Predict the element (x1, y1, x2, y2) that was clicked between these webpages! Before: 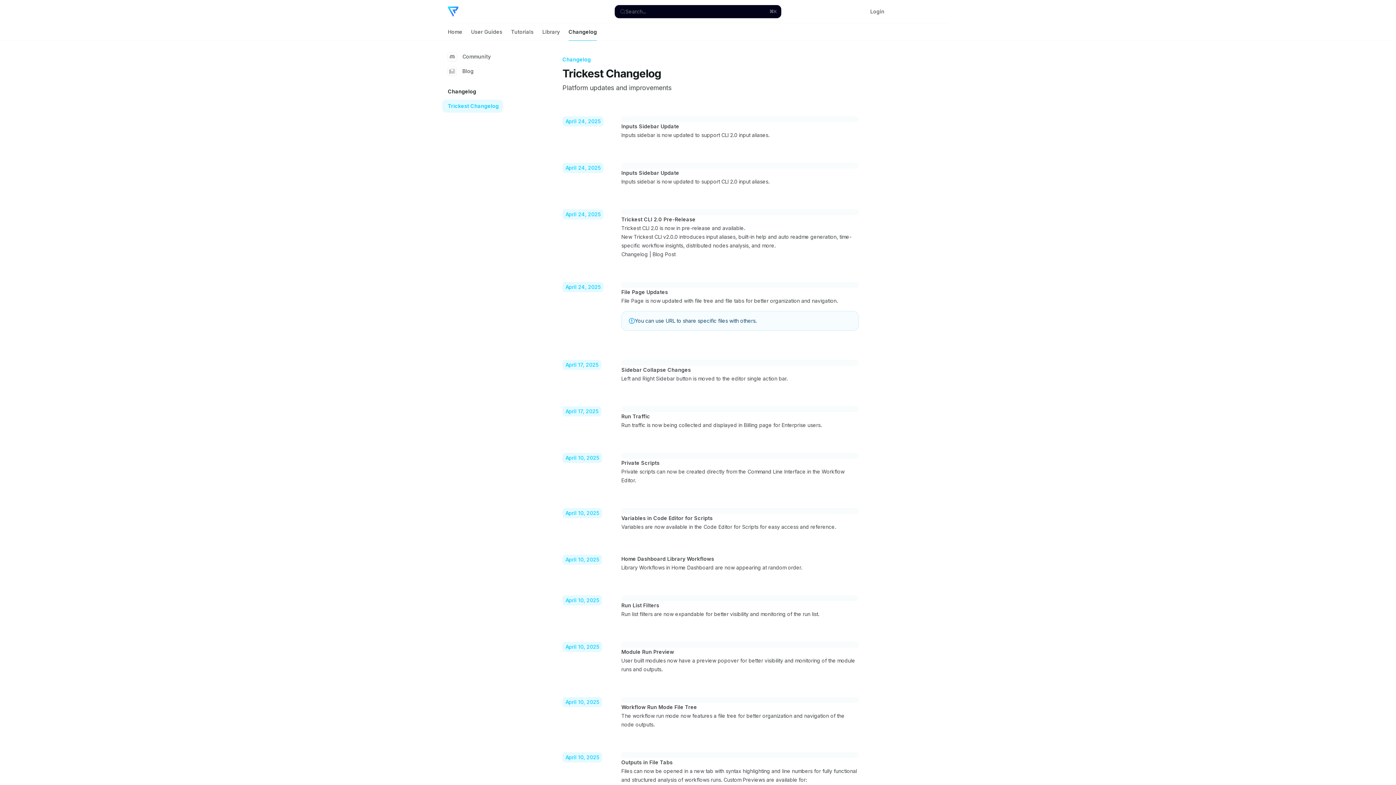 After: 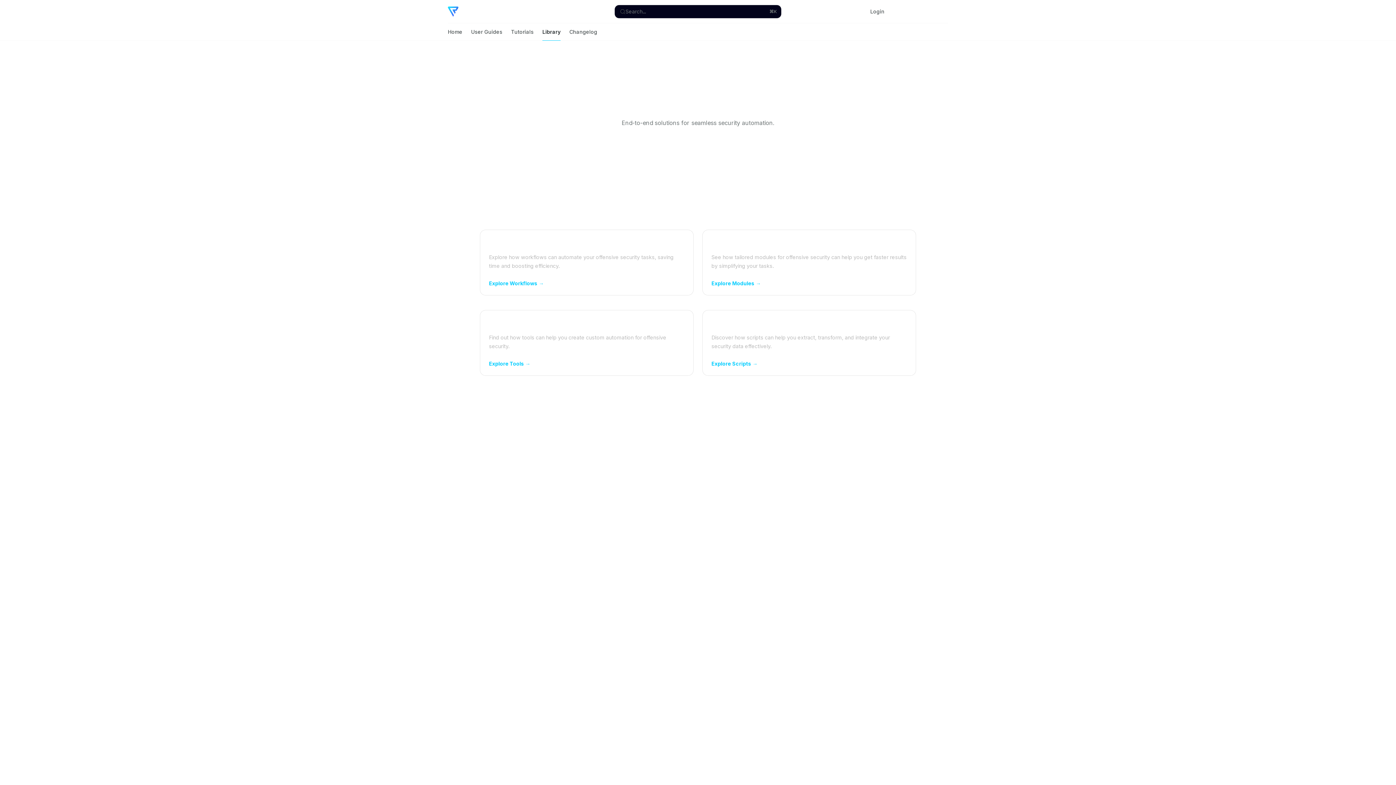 Action: bbox: (542, 23, 560, 40) label: Library